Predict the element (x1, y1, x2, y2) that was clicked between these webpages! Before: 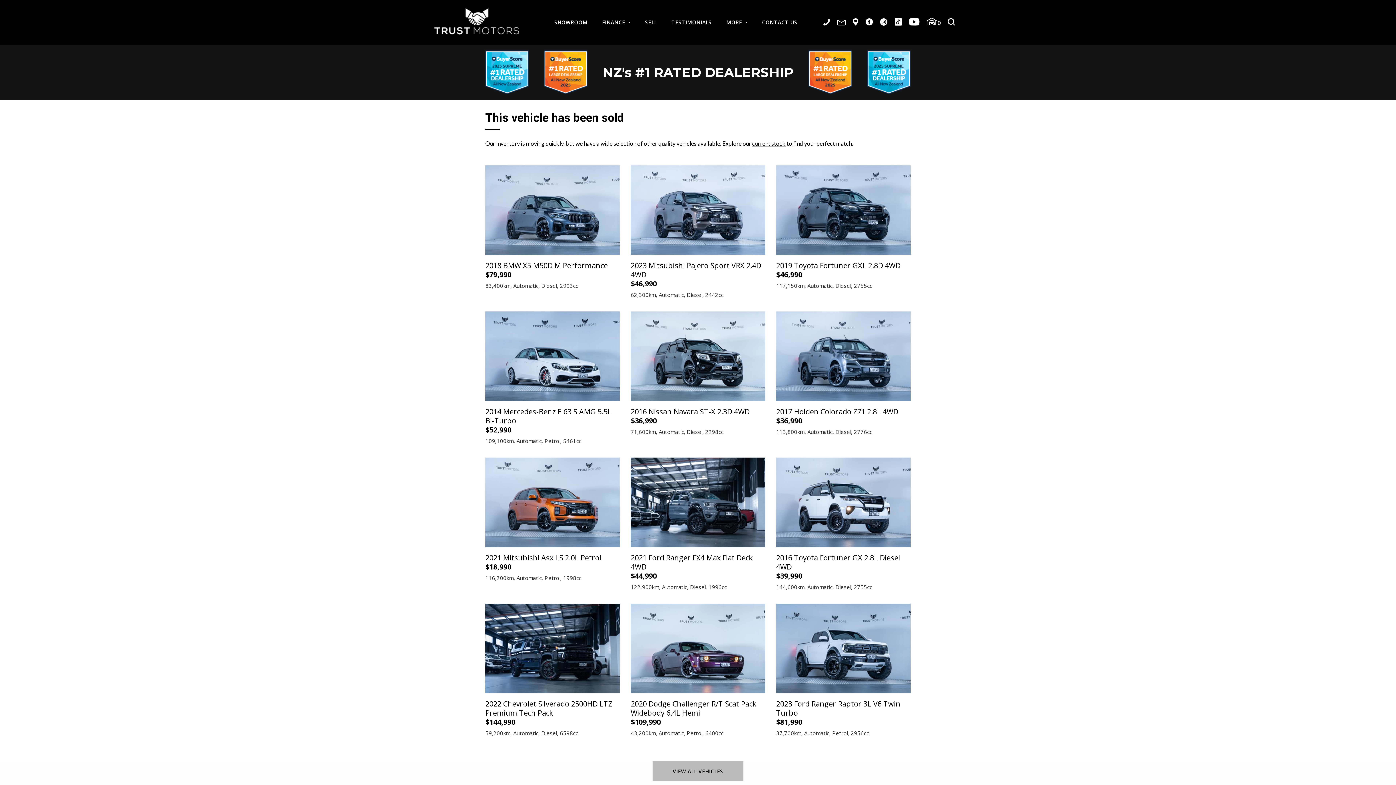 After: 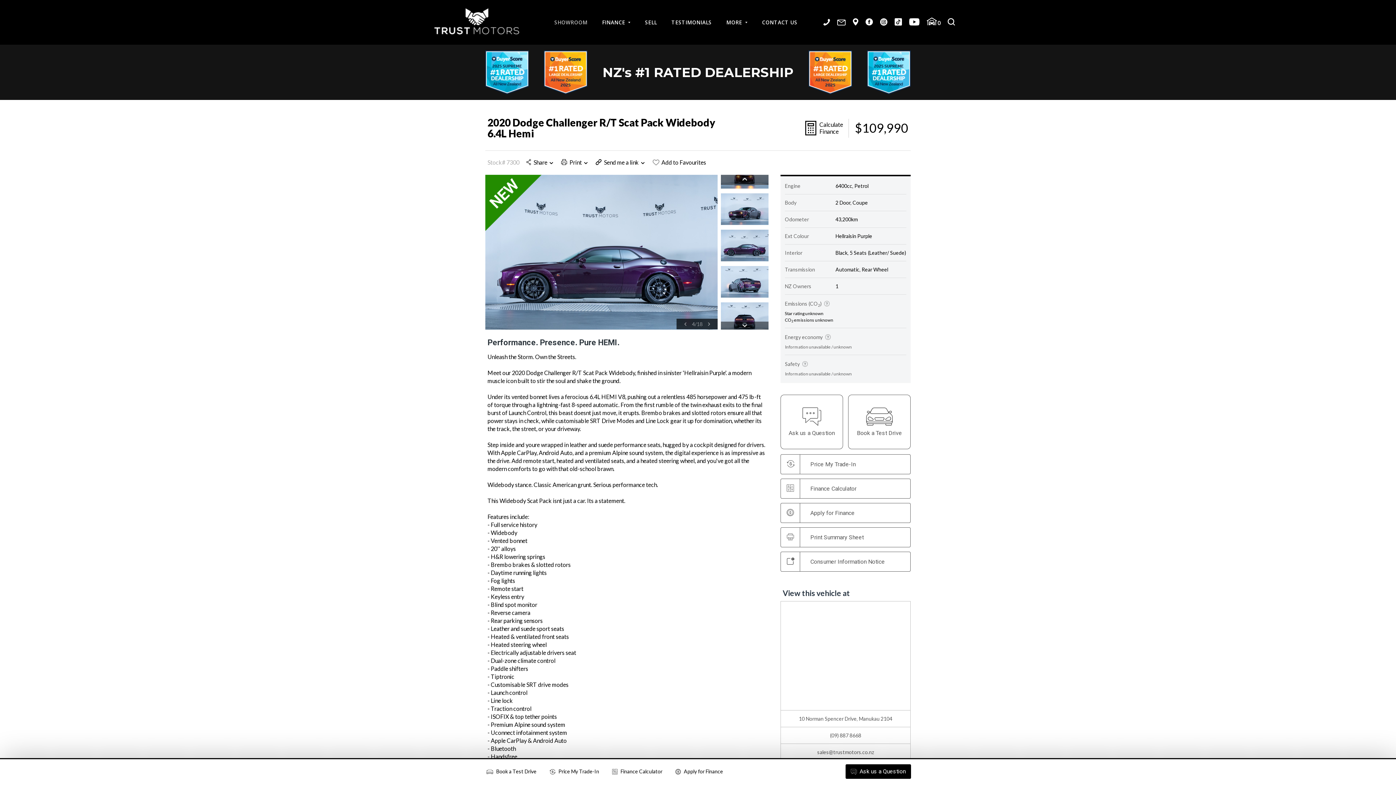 Action: bbox: (630, 644, 765, 651)